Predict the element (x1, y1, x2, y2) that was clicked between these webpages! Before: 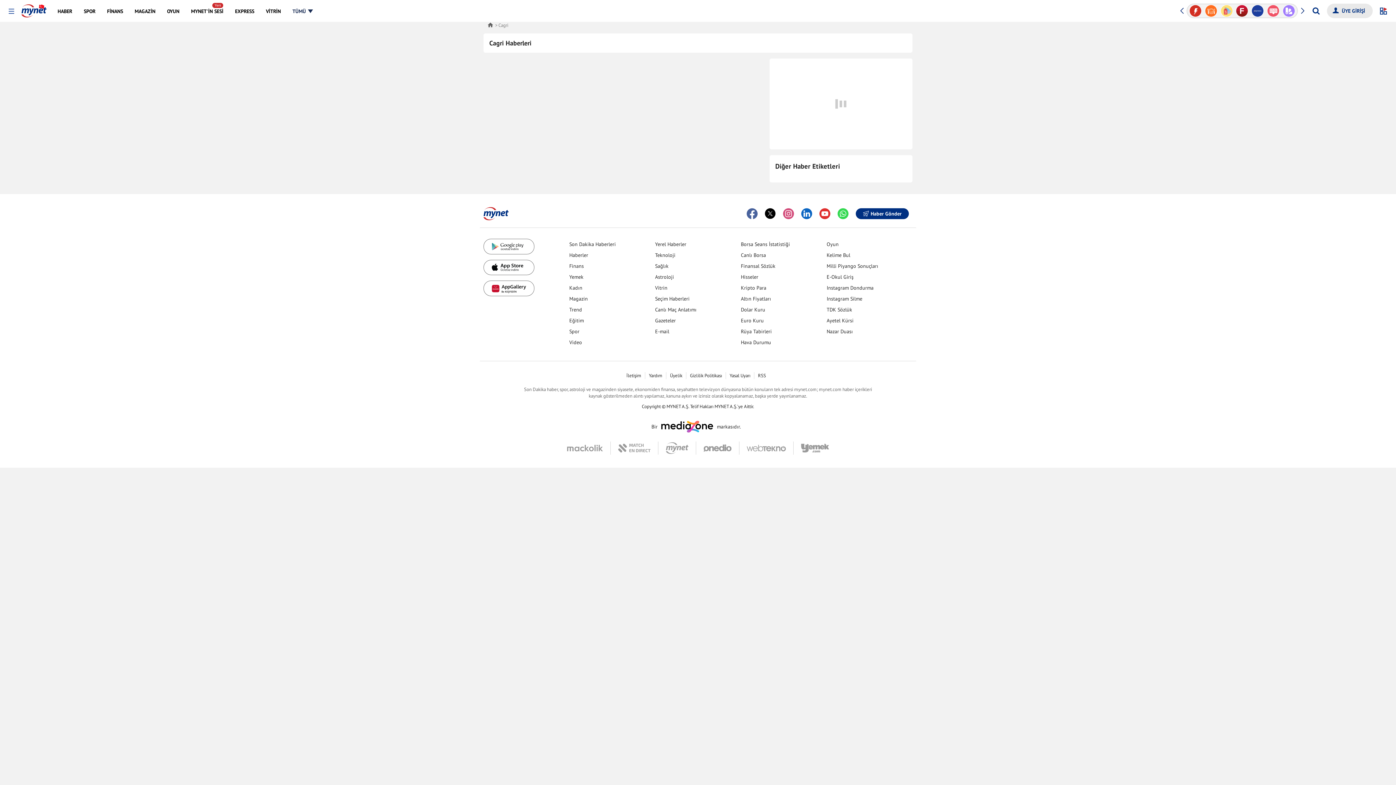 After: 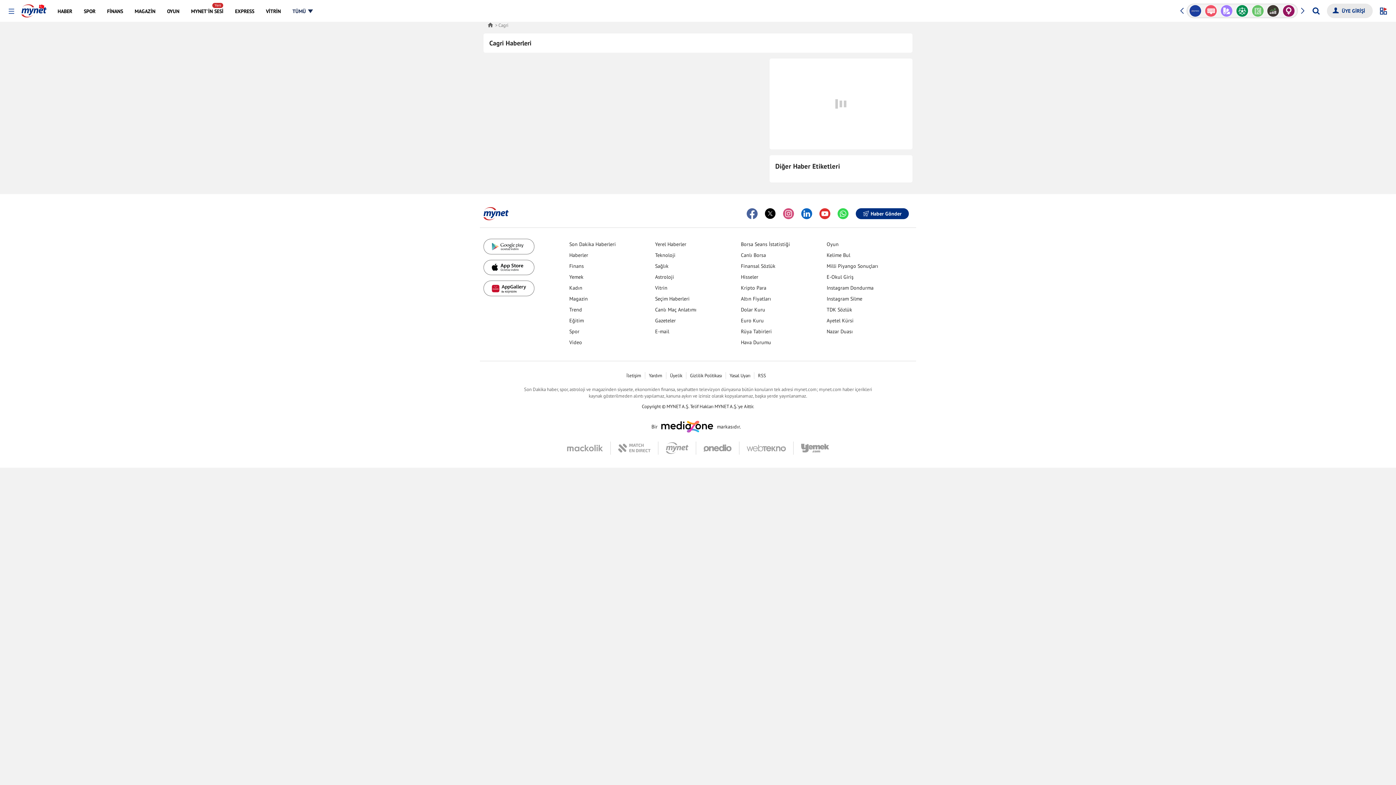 Action: bbox: (746, 208, 757, 219)